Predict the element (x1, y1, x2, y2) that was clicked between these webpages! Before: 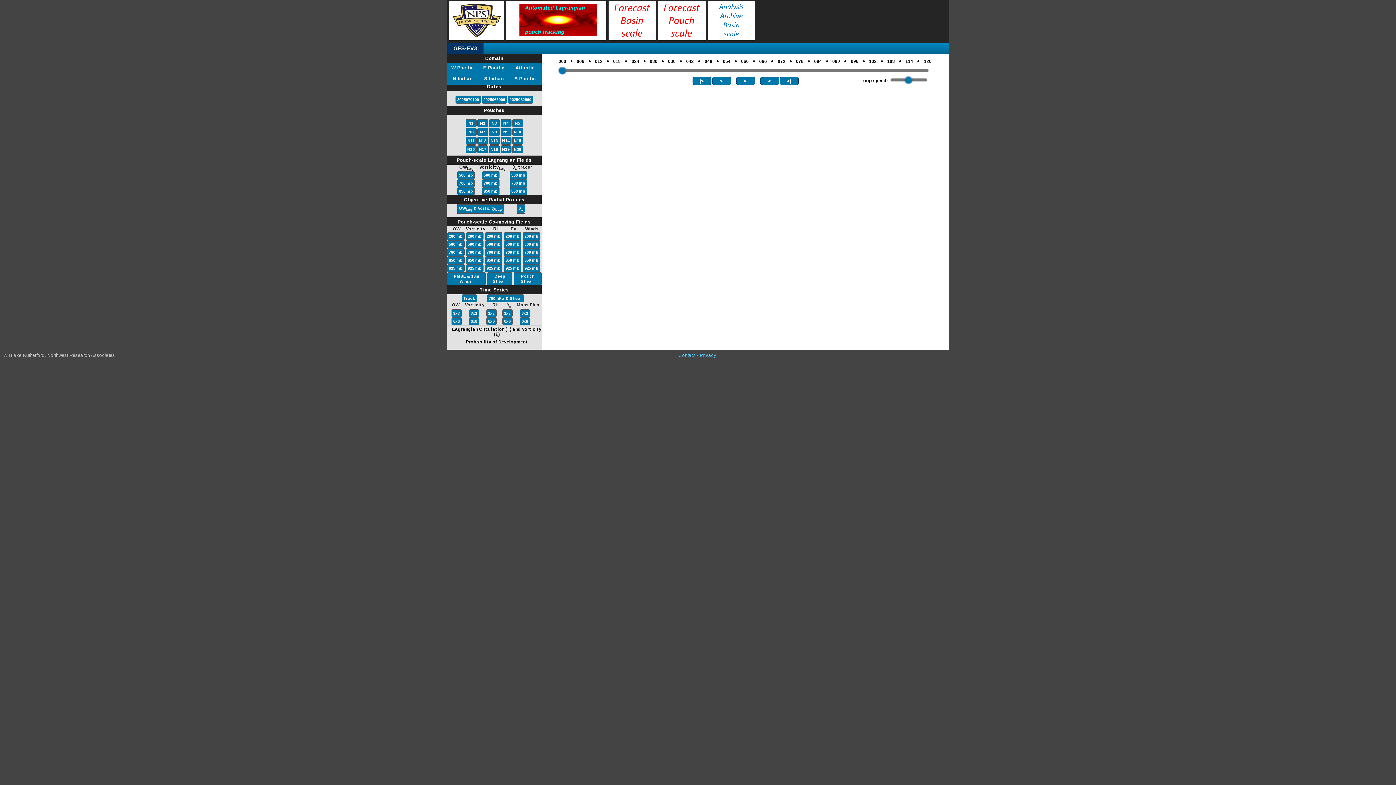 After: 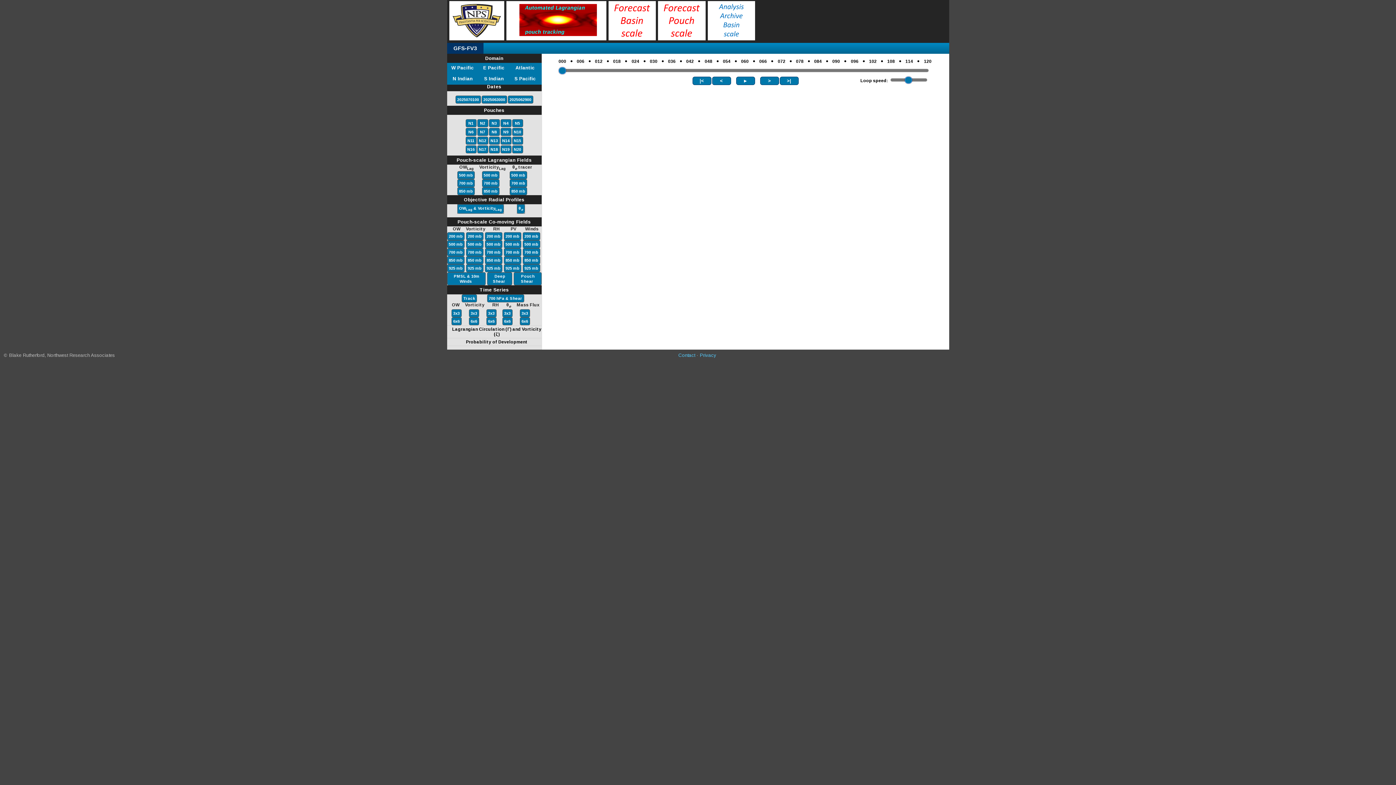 Action: bbox: (510, 188, 526, 194) label: 850 mb